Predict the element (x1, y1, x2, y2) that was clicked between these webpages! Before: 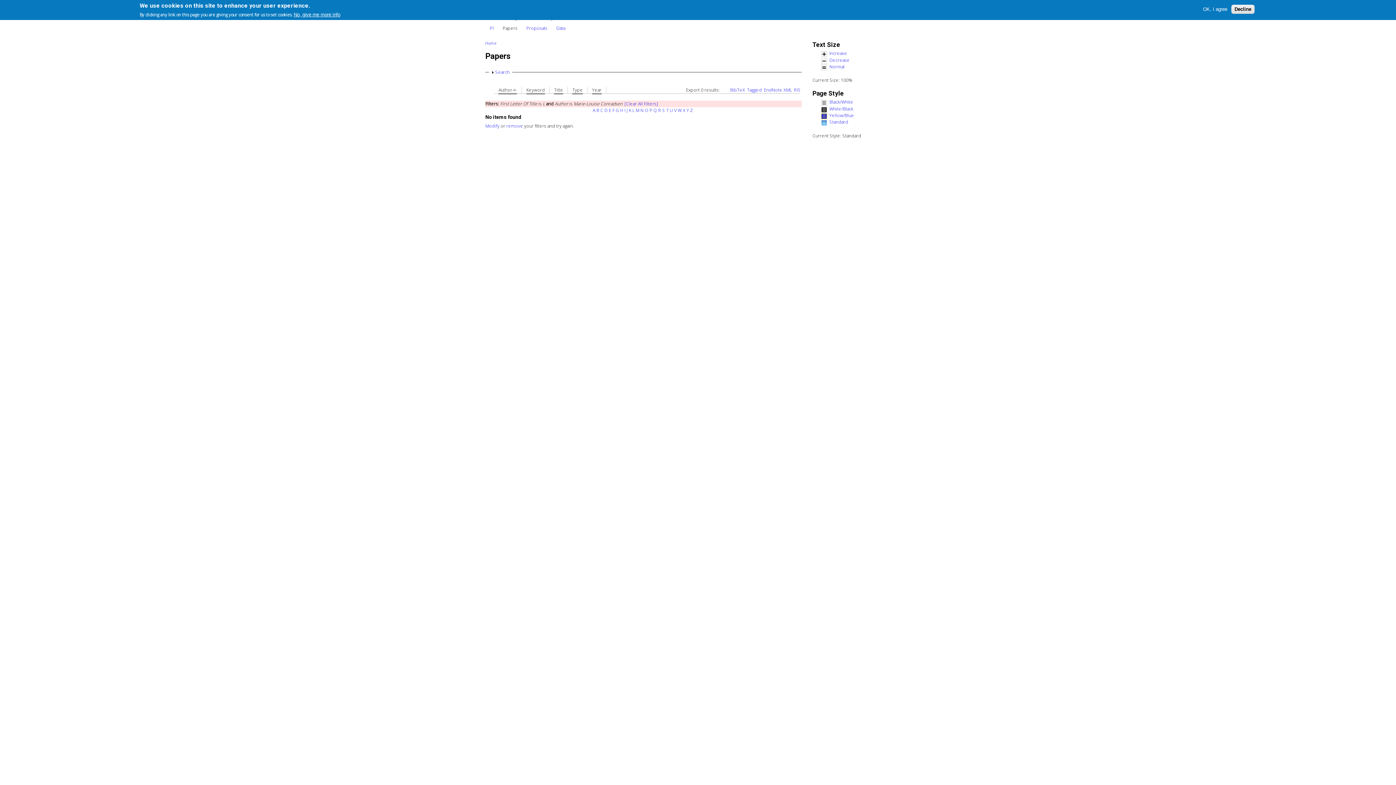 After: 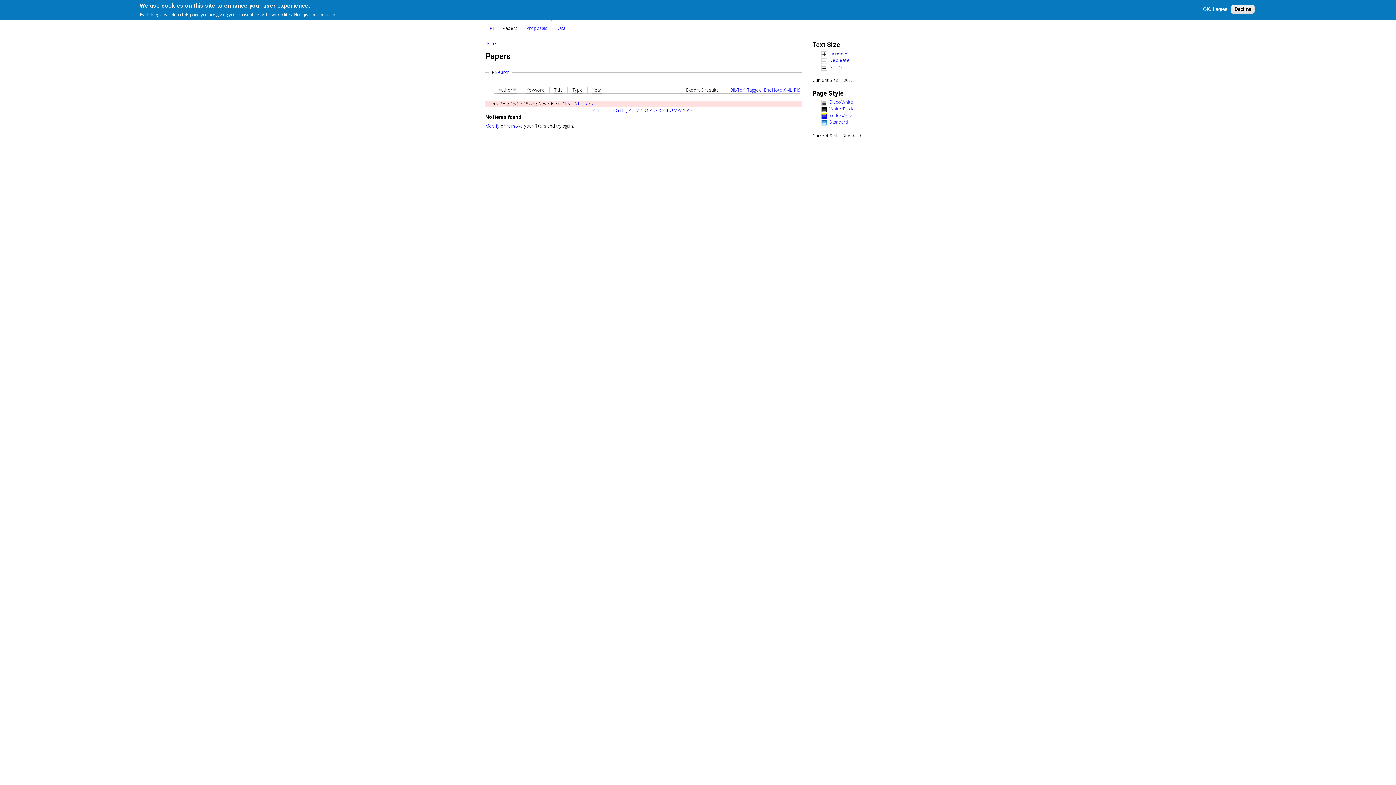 Action: bbox: (670, 107, 673, 113) label: U